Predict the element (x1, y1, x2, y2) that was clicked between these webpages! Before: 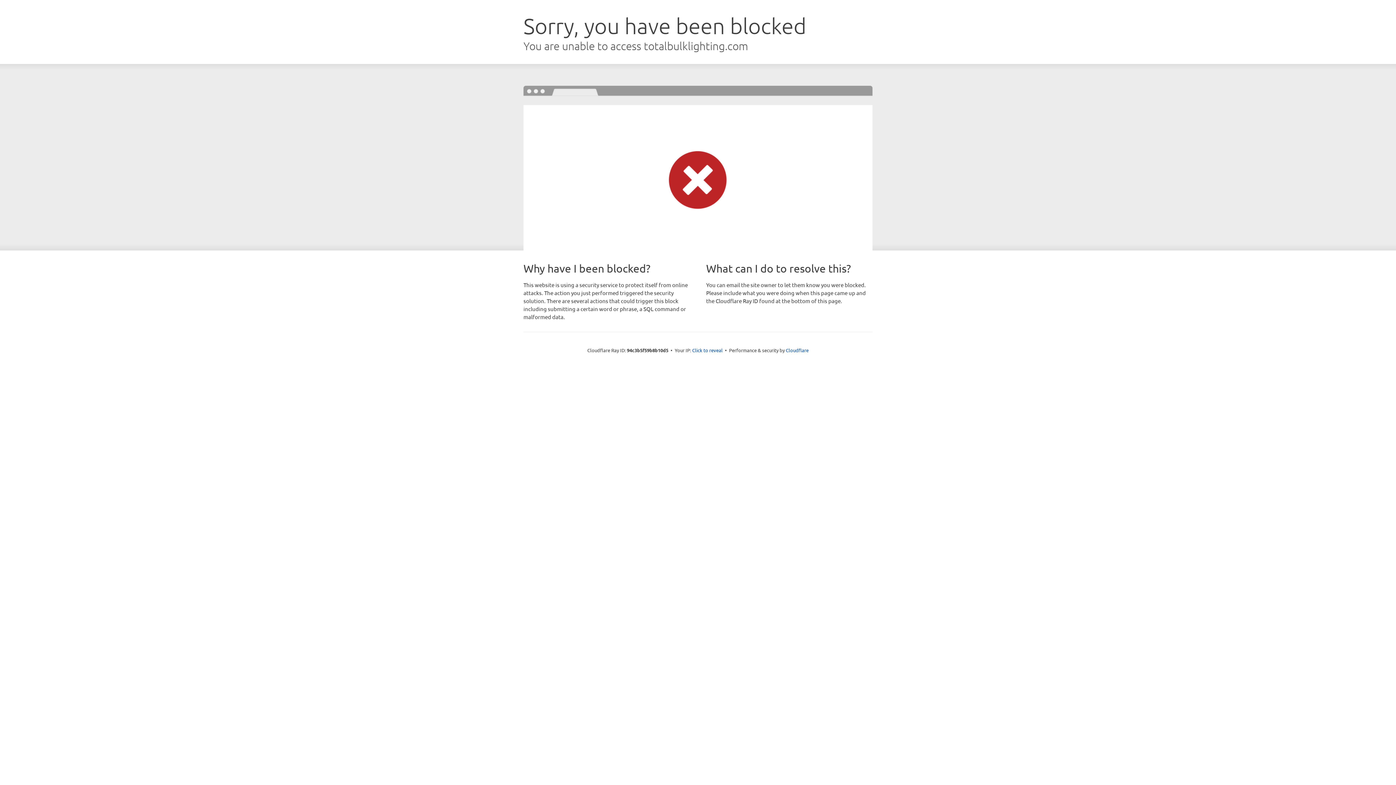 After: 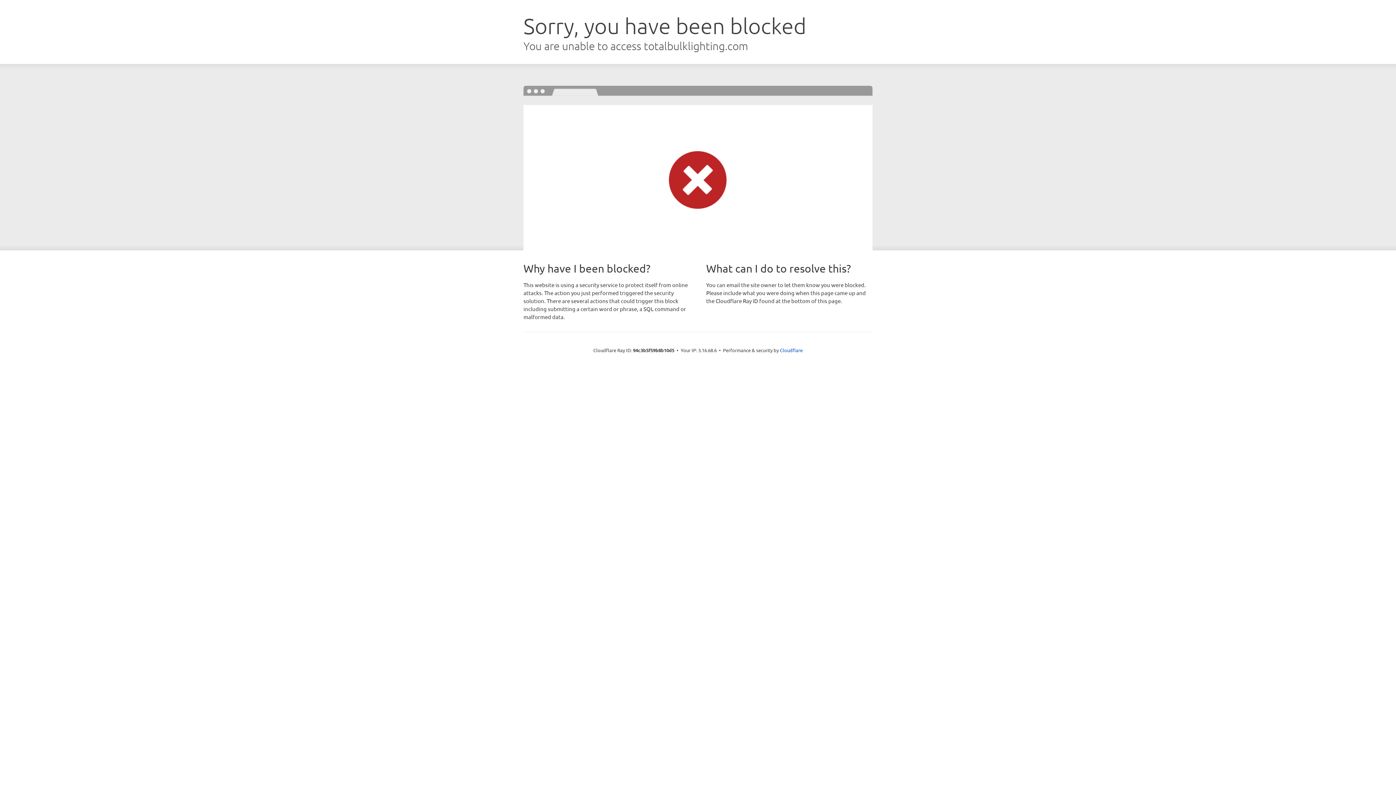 Action: bbox: (692, 346, 722, 353) label: Click to reveal